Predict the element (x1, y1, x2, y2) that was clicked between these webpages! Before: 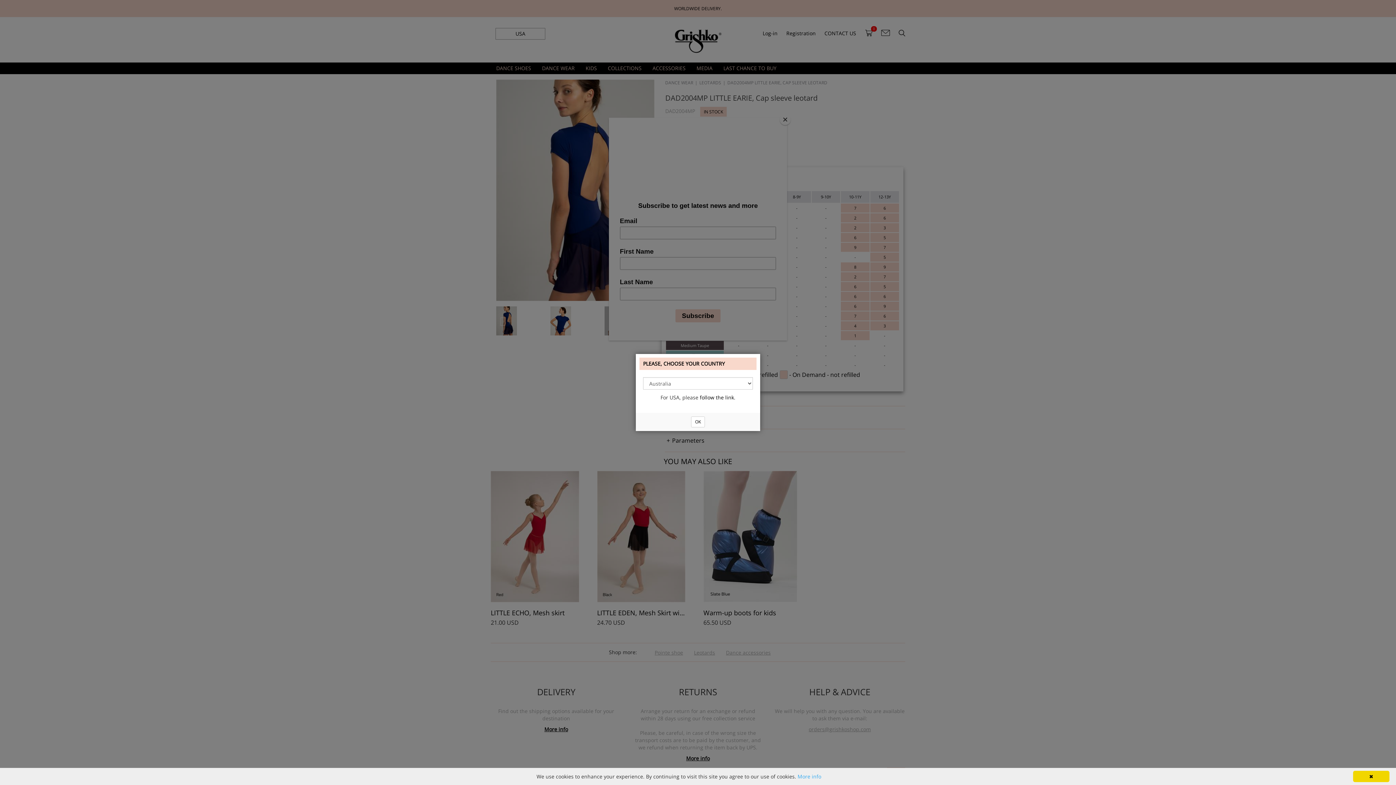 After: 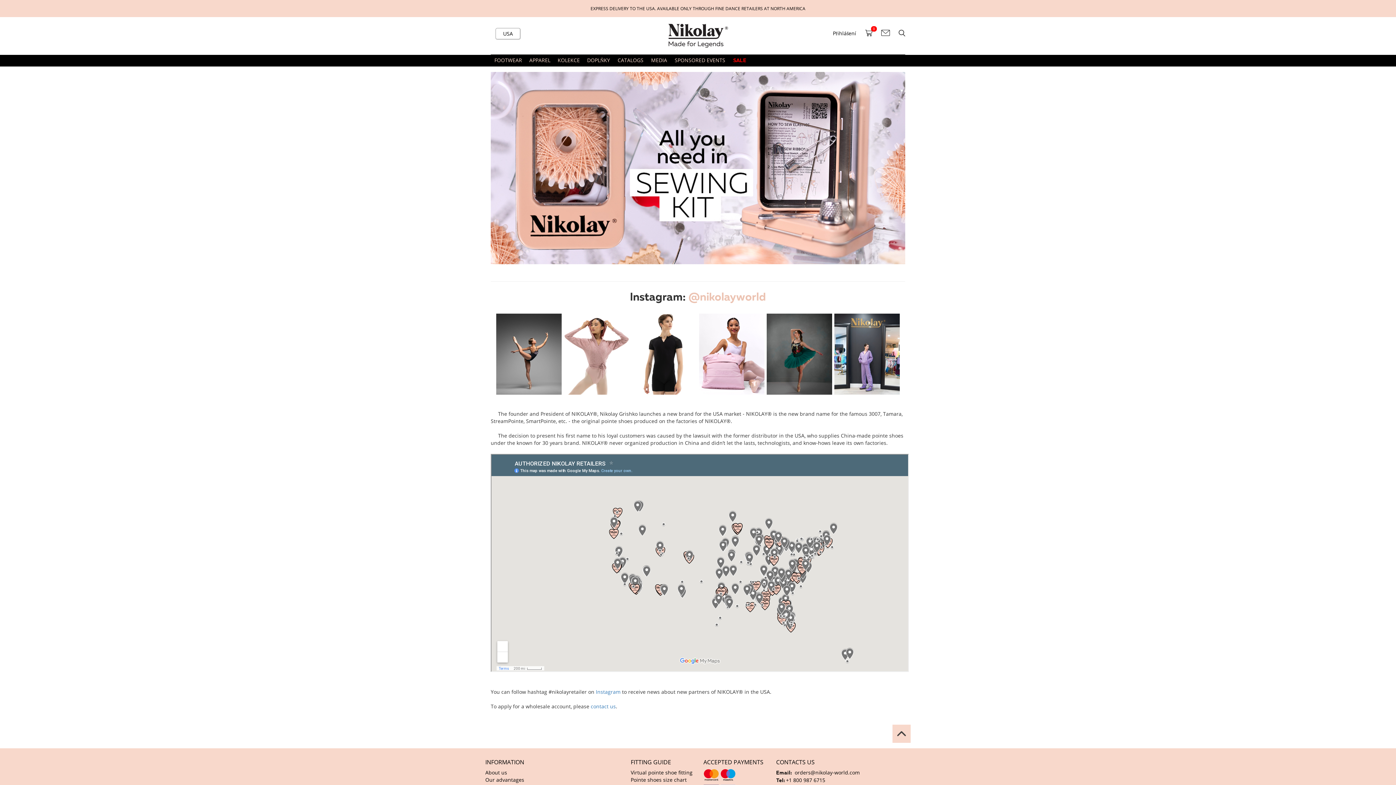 Action: bbox: (700, 394, 734, 401) label: follow the link